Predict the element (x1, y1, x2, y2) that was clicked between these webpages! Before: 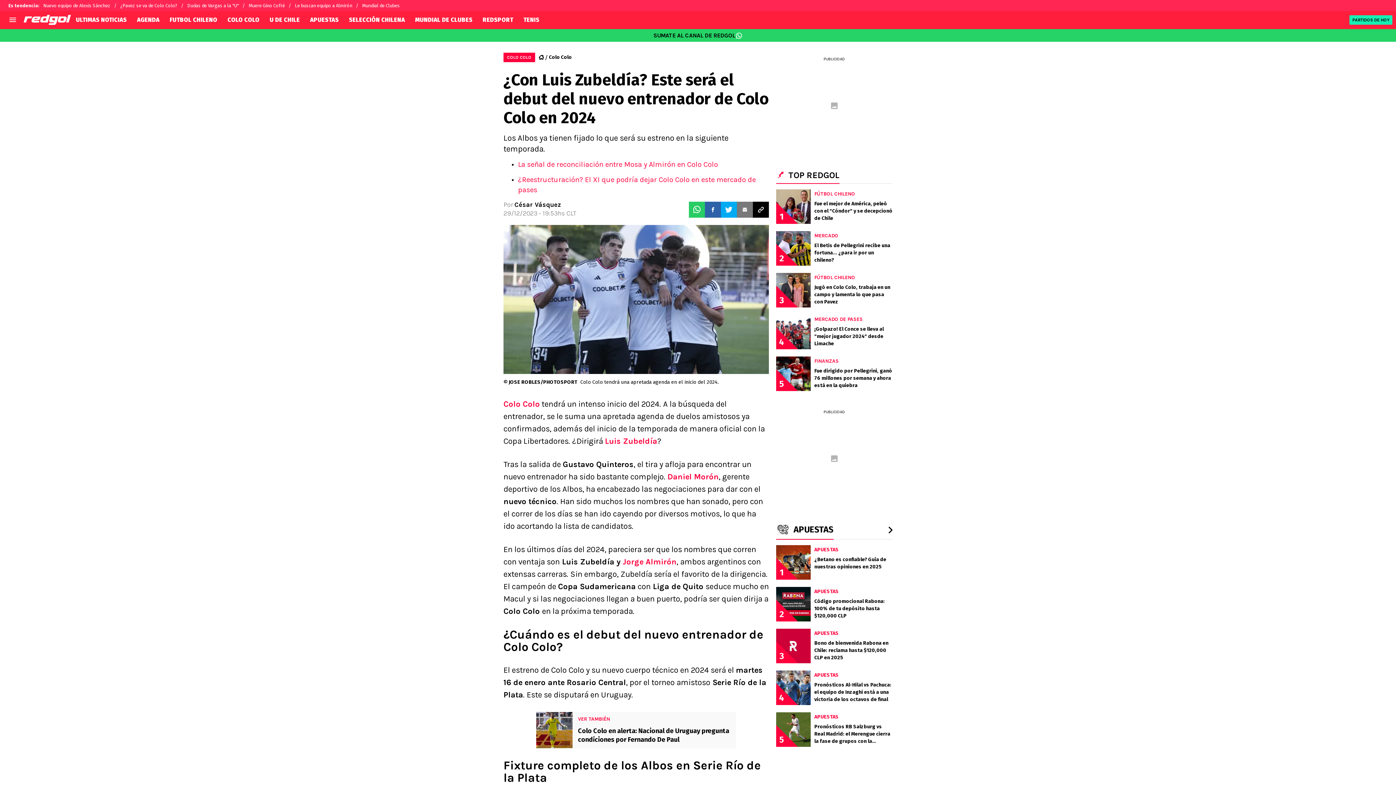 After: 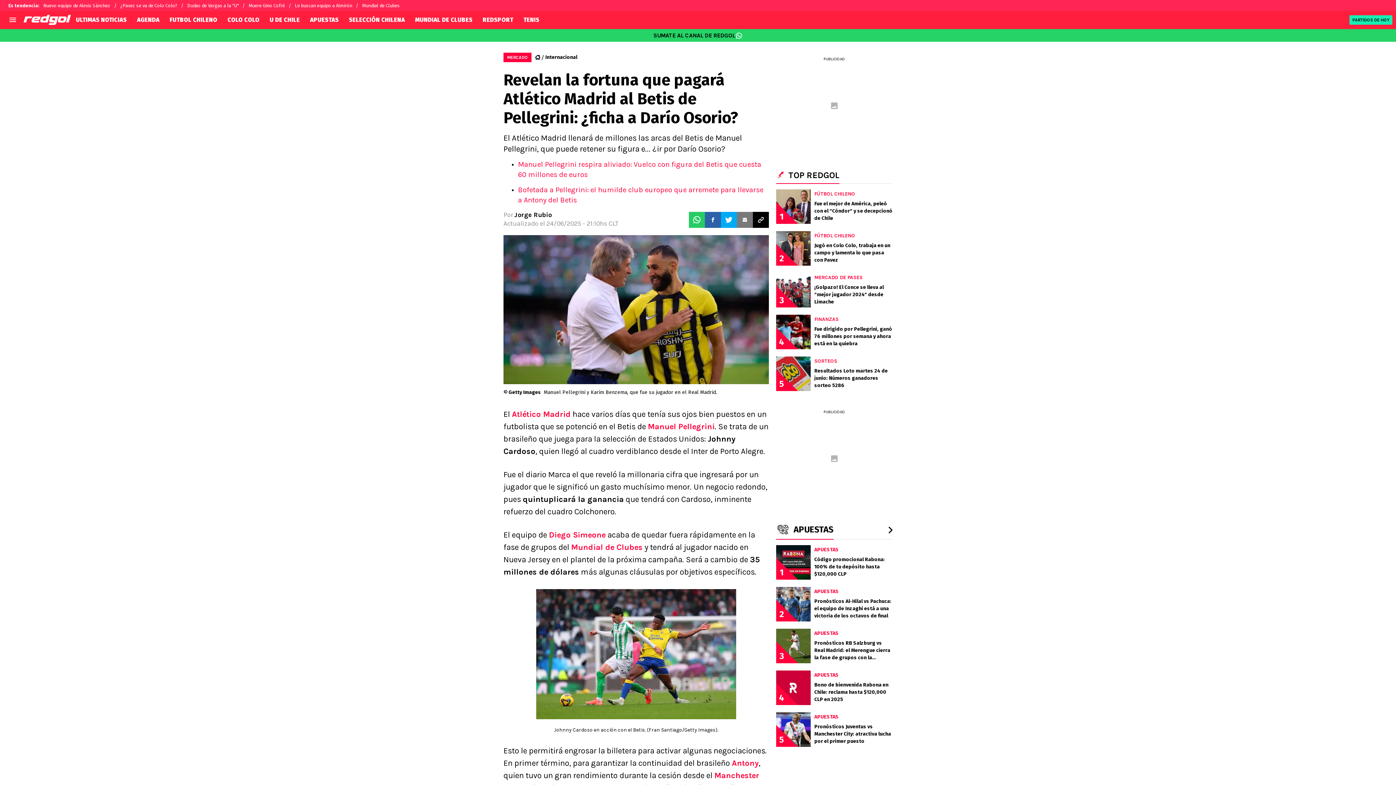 Action: label: 2
MERCADO
El Betis de Pellegrini recibe una fortuna... ¿para ir por un chileno? bbox: (776, 227, 892, 269)